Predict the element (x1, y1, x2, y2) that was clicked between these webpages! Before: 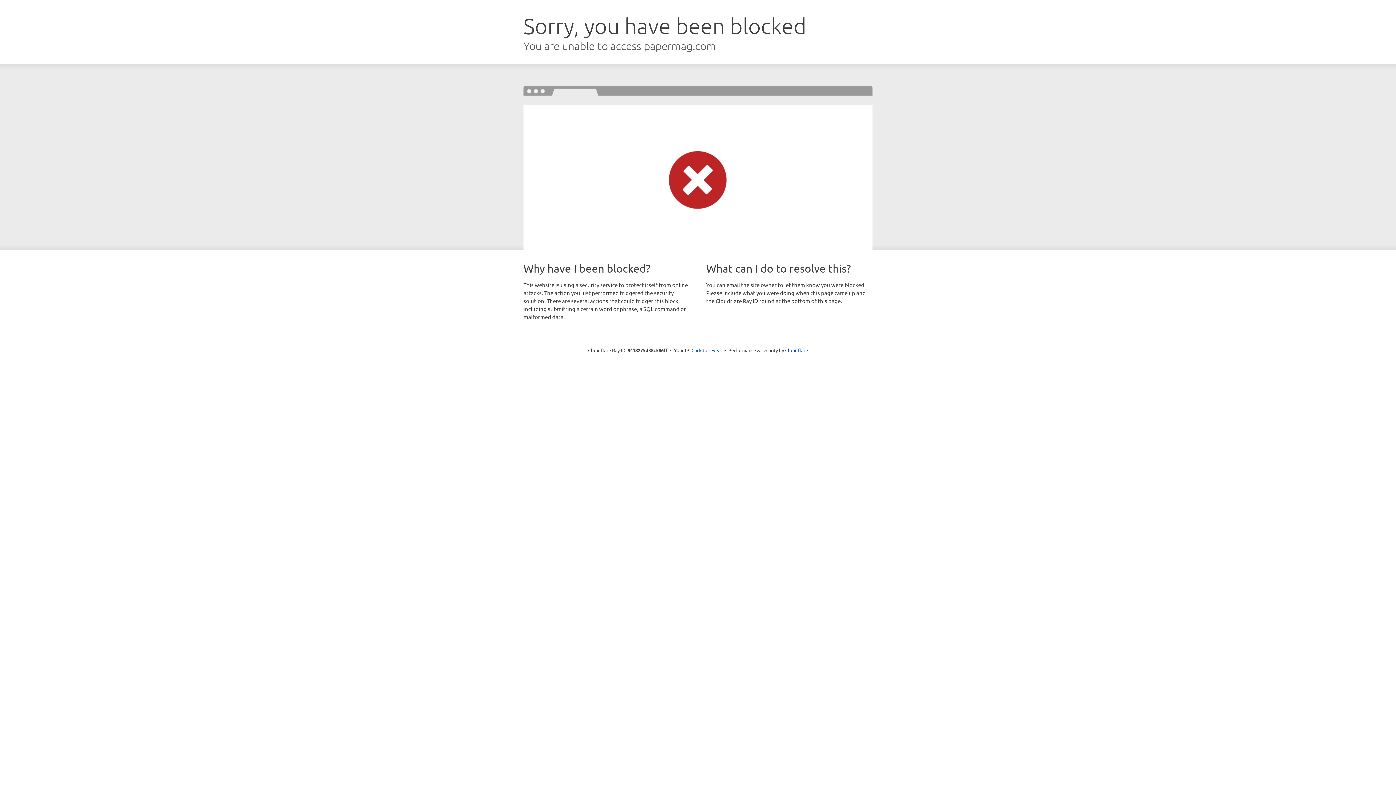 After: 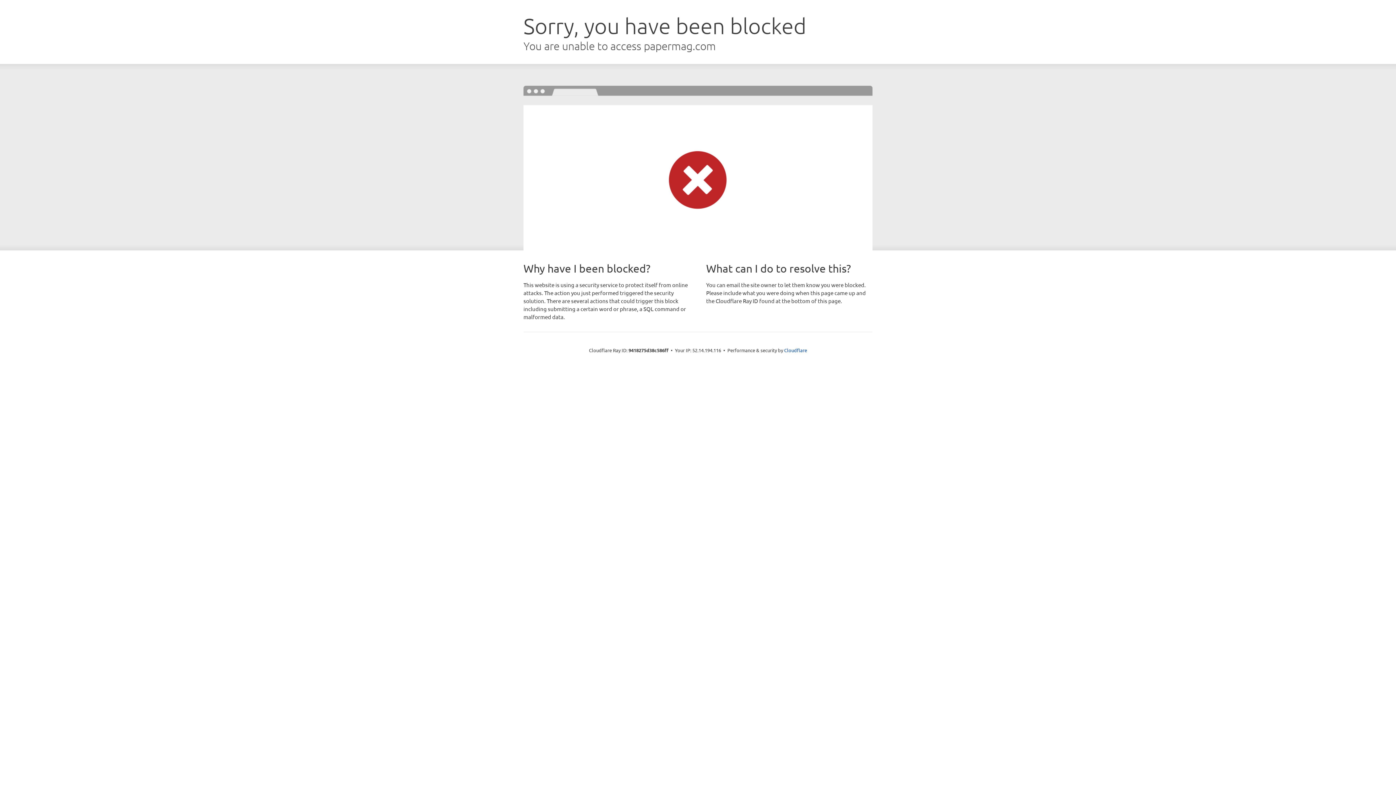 Action: label: Click to reveal bbox: (691, 346, 722, 353)